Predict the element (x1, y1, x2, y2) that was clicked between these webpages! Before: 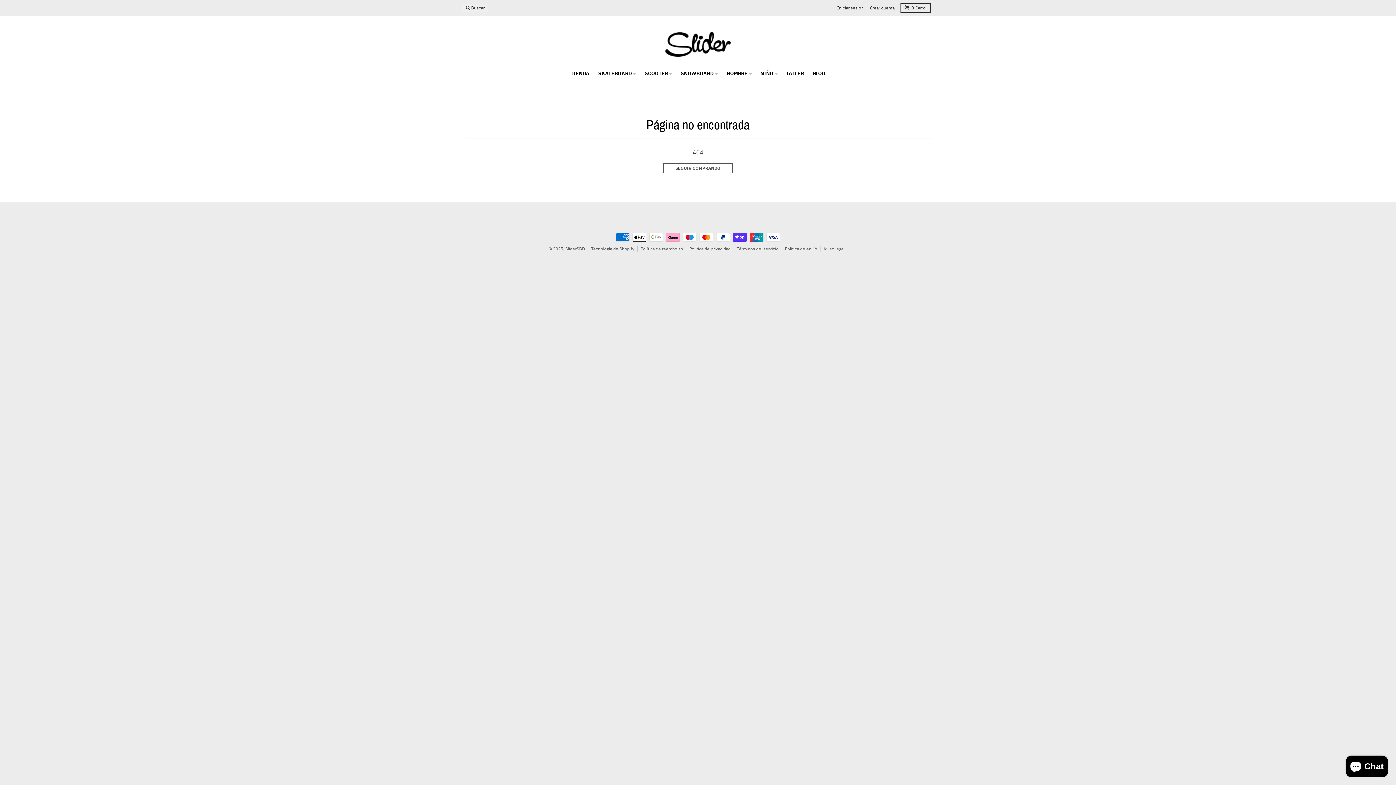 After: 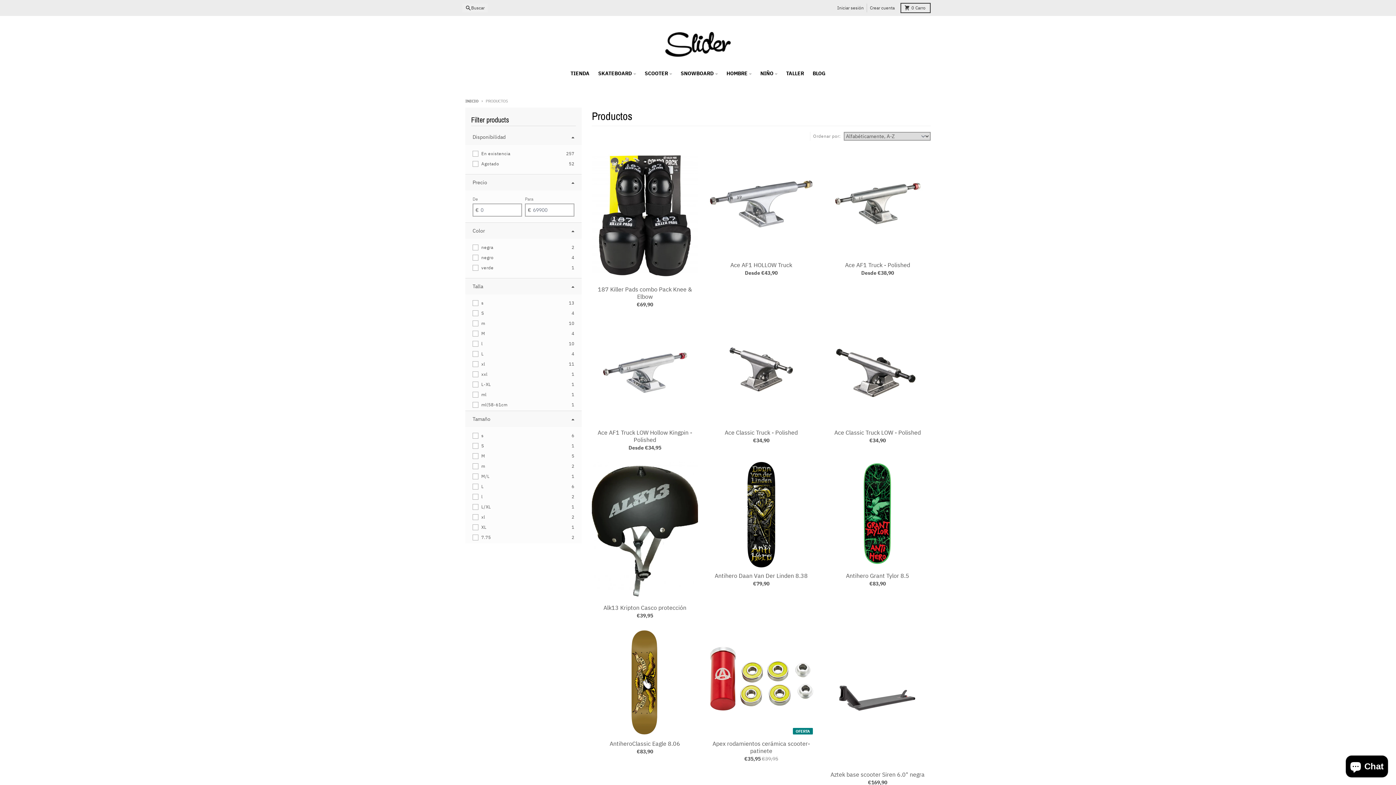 Action: bbox: (663, 163, 733, 173) label: SEGUIR COMPRANDO